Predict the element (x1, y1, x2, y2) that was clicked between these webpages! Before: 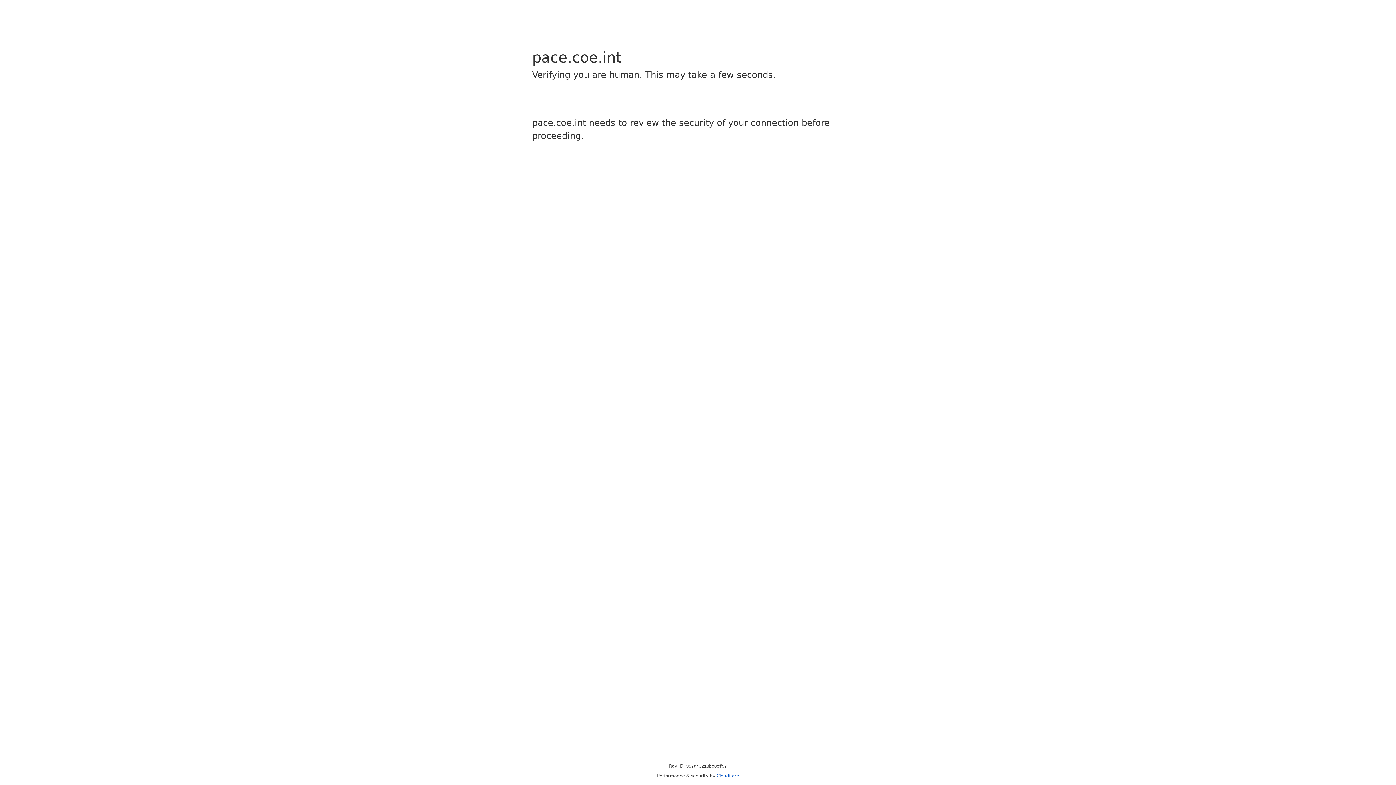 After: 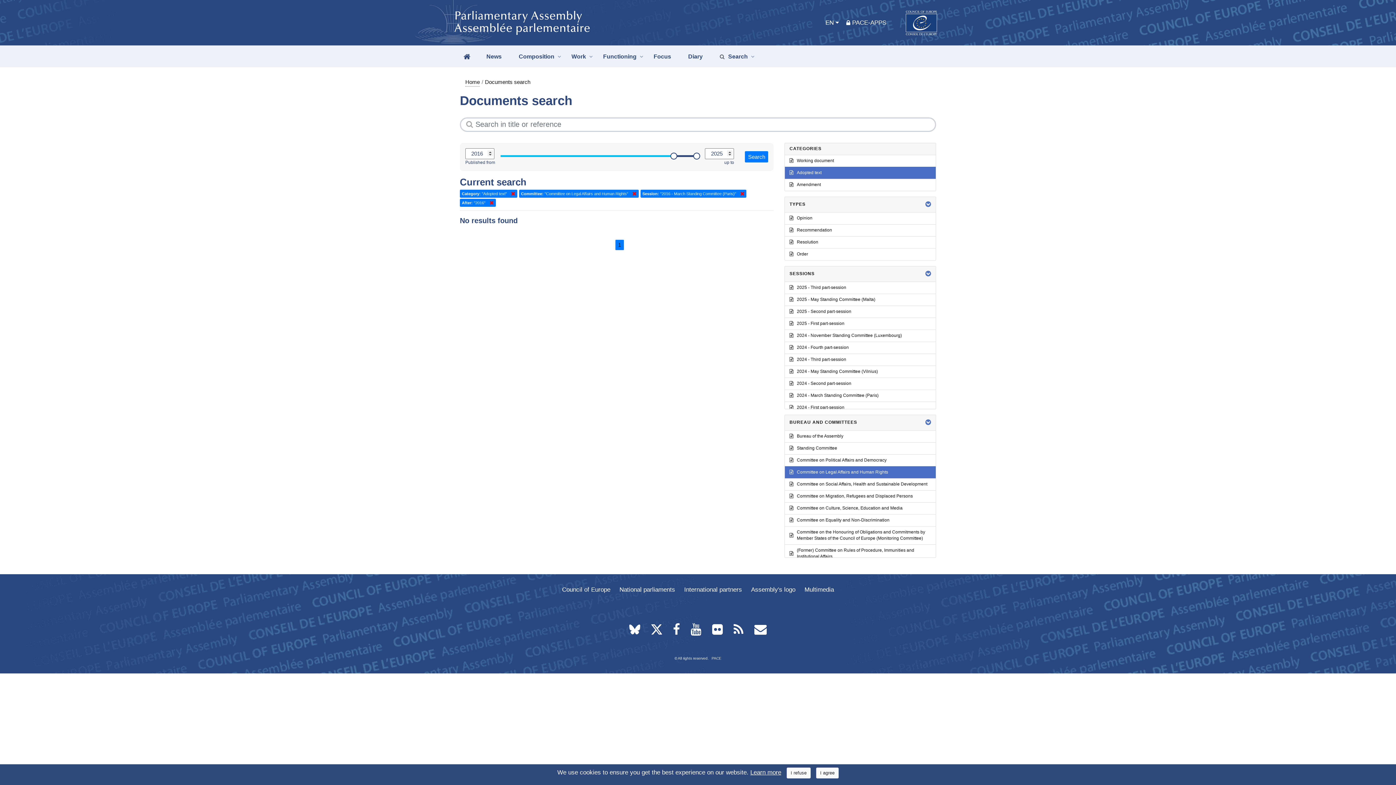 Action: label: Cloudflare bbox: (716, 773, 739, 778)